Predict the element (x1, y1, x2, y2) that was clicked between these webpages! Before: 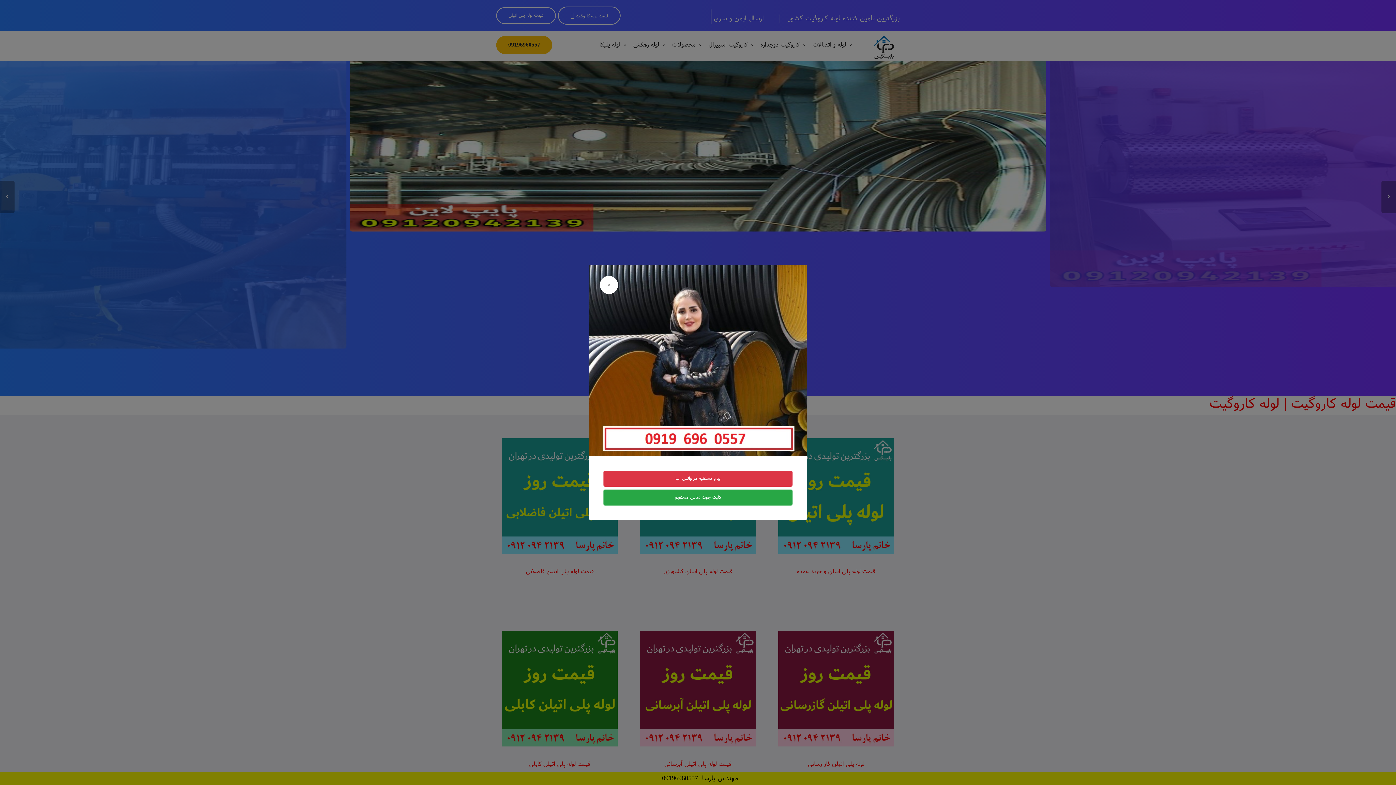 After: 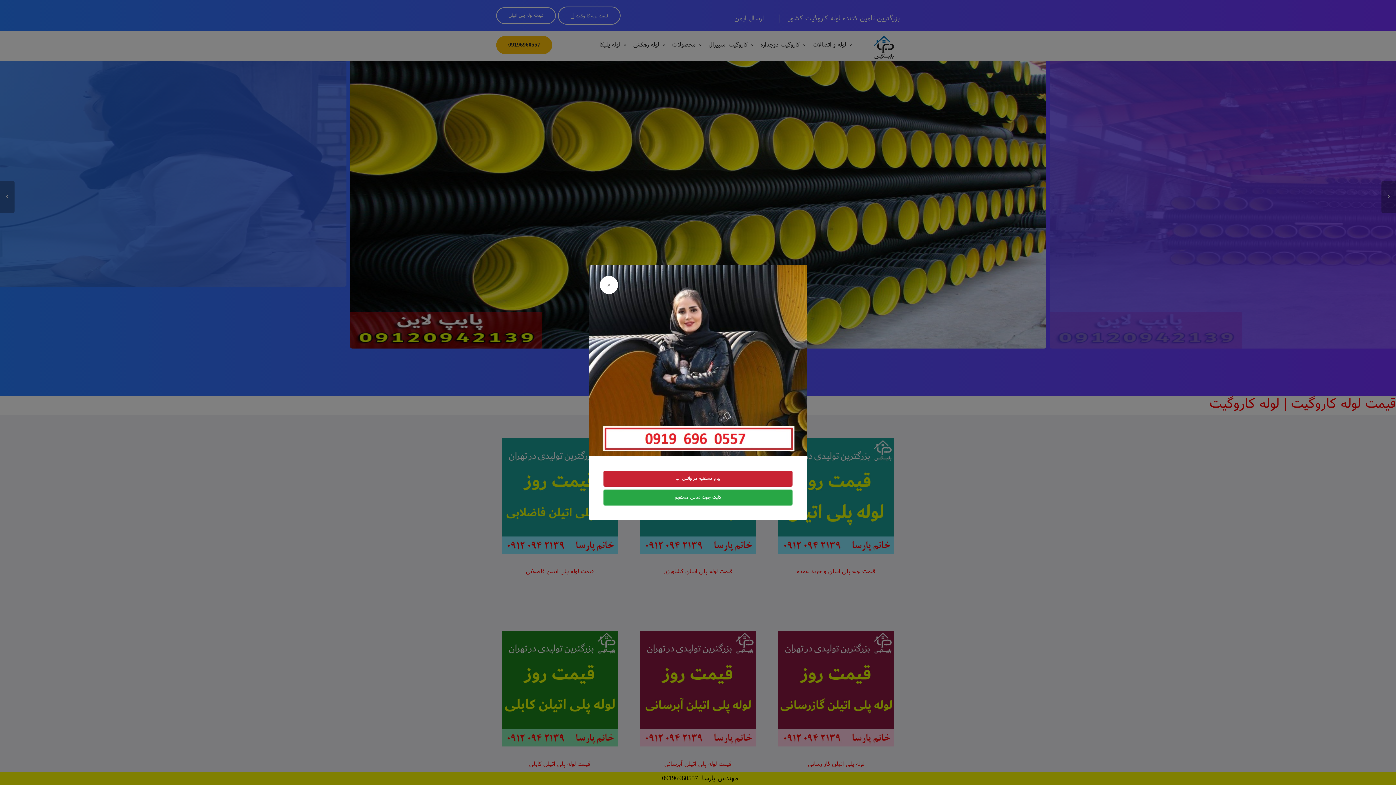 Action: bbox: (603, 470, 792, 486) label: پیام مستقیم در واتس اپ